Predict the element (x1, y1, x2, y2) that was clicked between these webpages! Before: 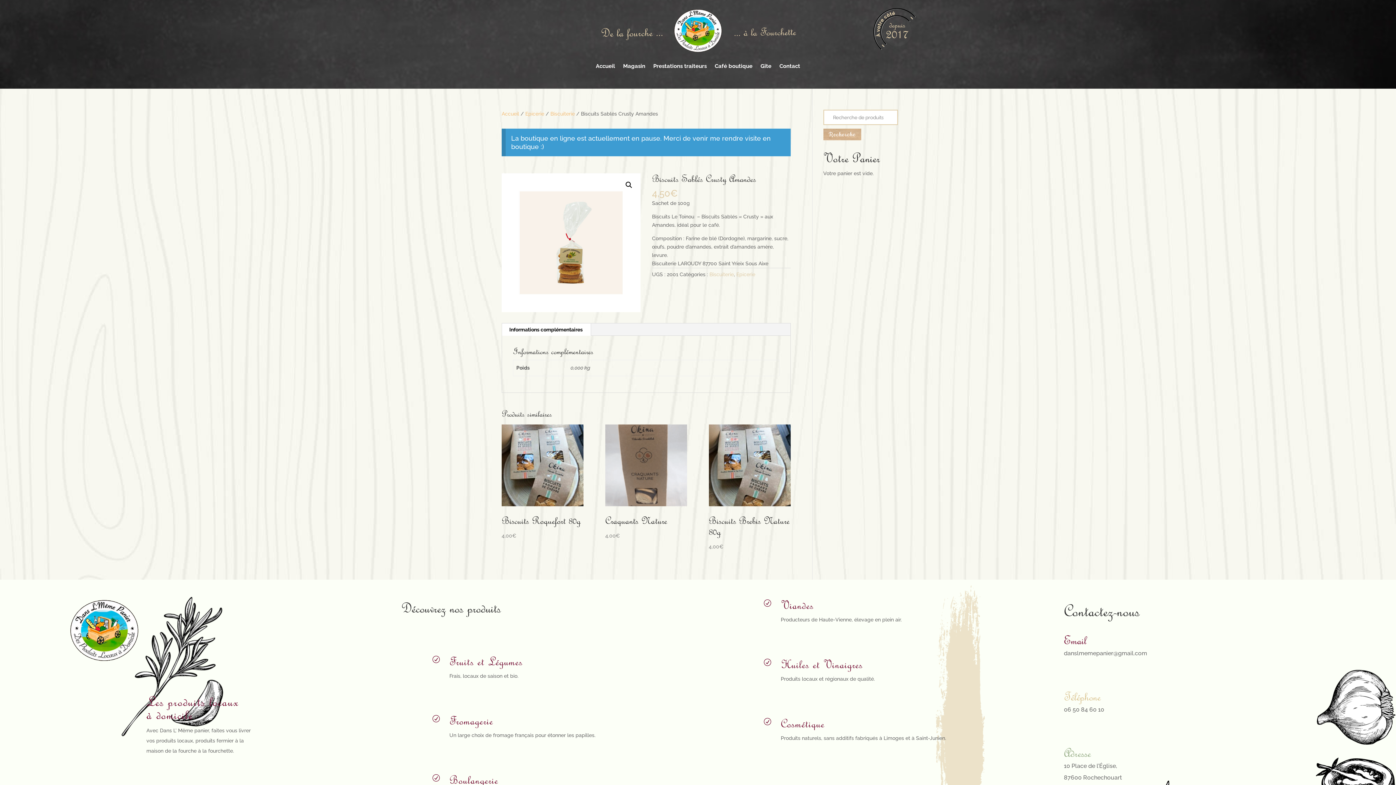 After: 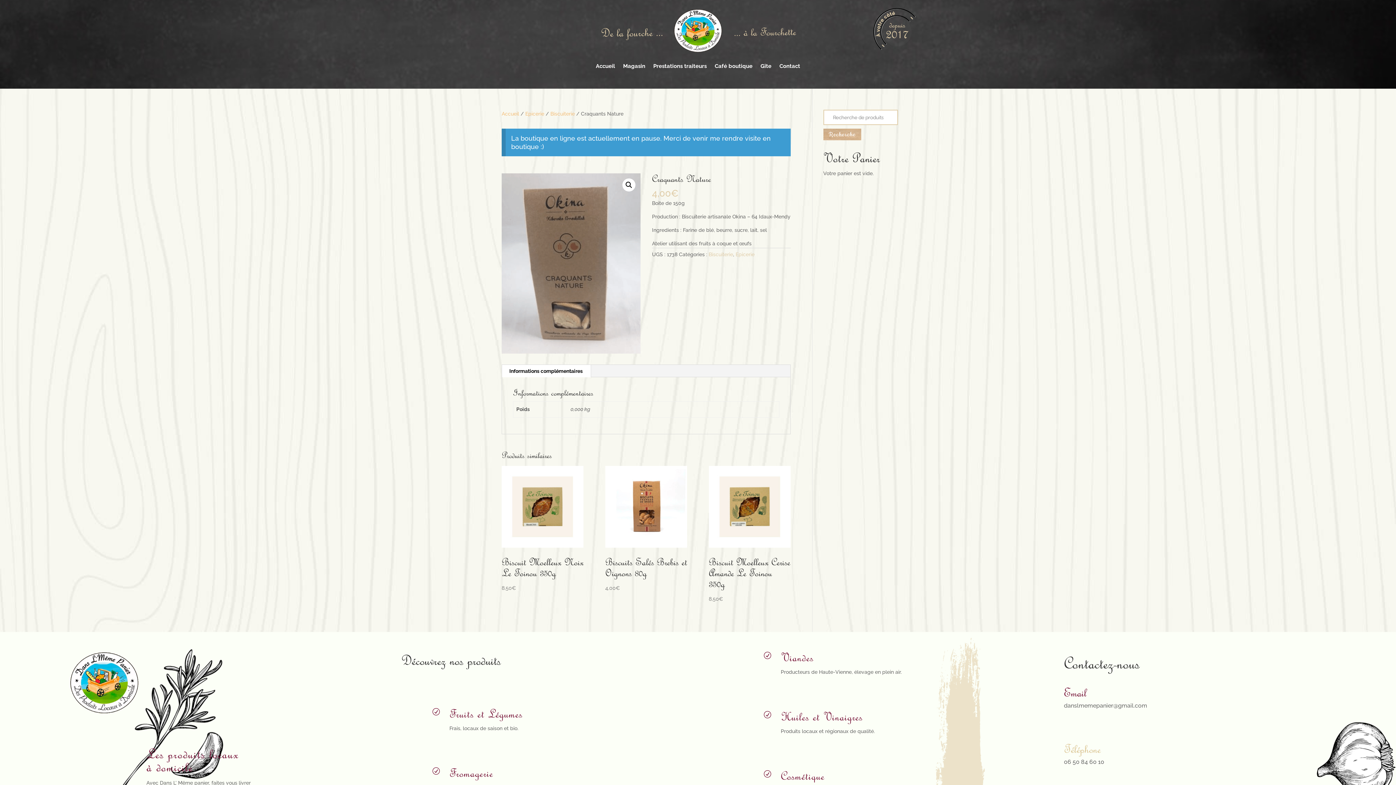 Action: label: Craquants Nature
4,00€ bbox: (605, 424, 687, 540)